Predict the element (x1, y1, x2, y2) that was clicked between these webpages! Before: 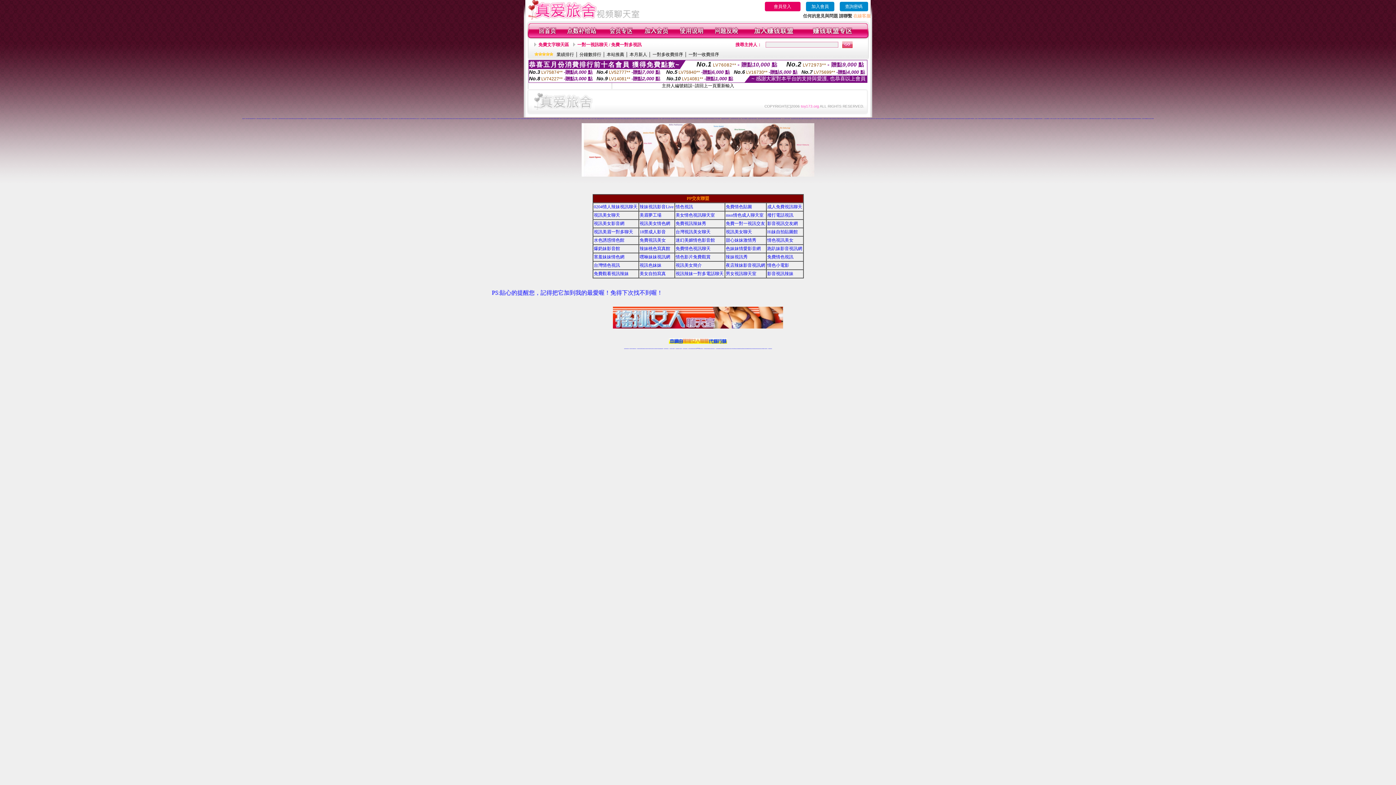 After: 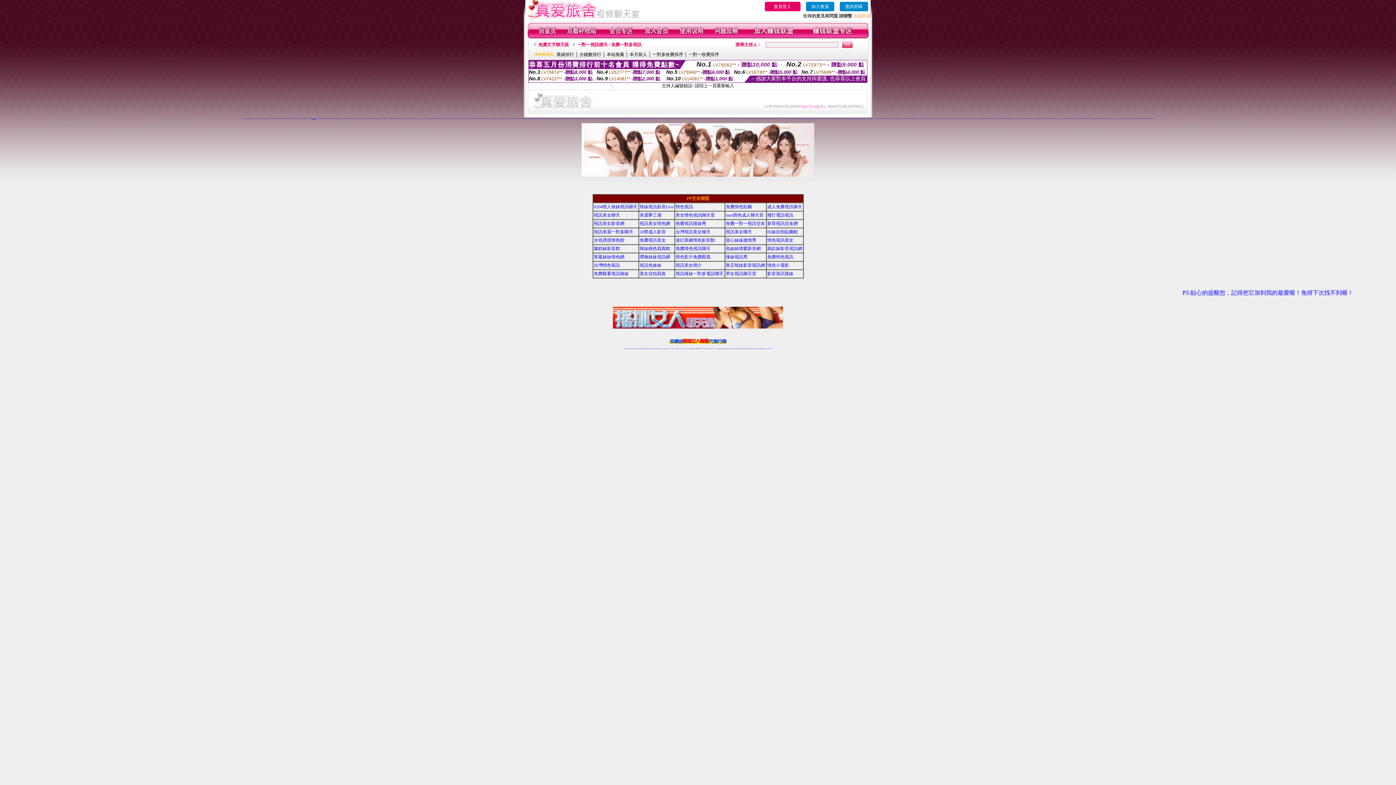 Action: label: 情色影片免費觀賞 bbox: (312, 118, 315, 118)